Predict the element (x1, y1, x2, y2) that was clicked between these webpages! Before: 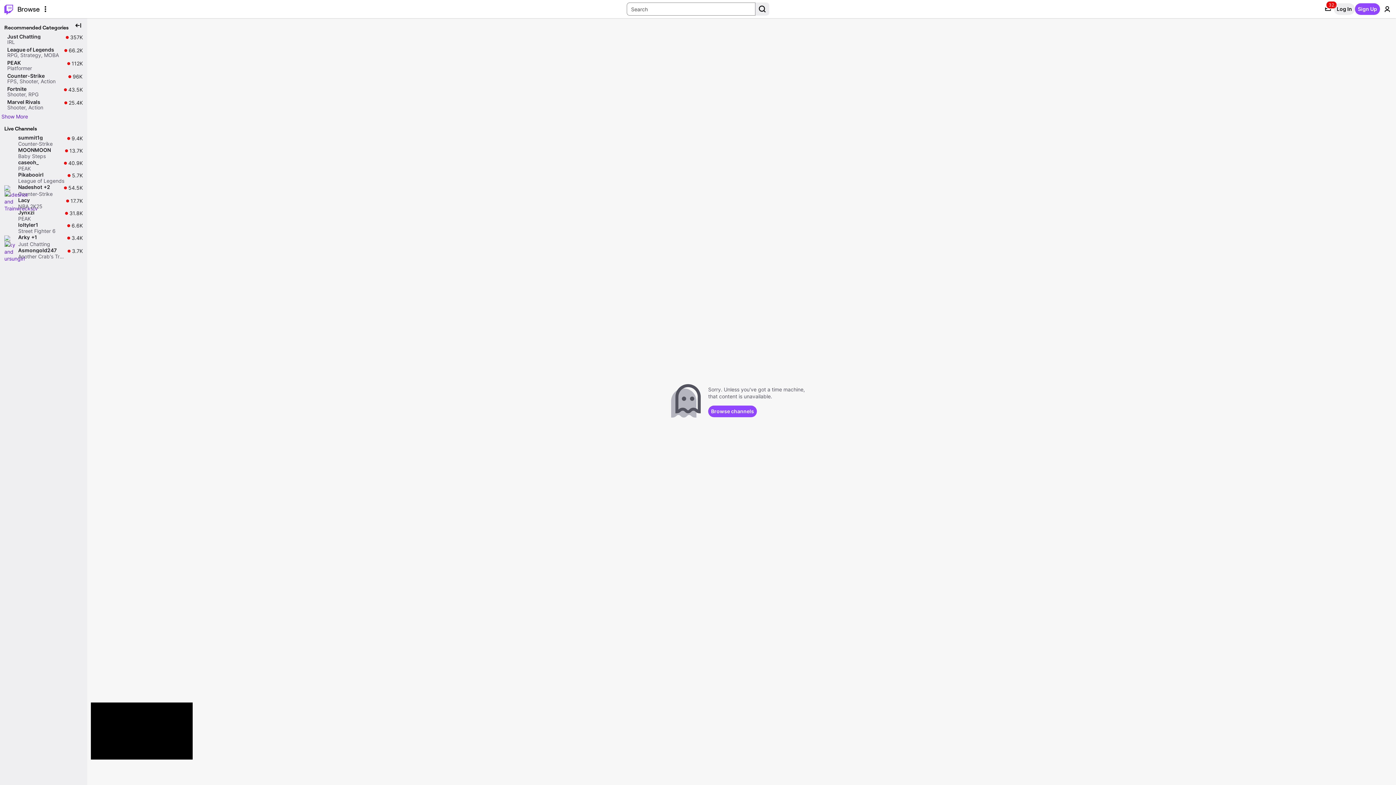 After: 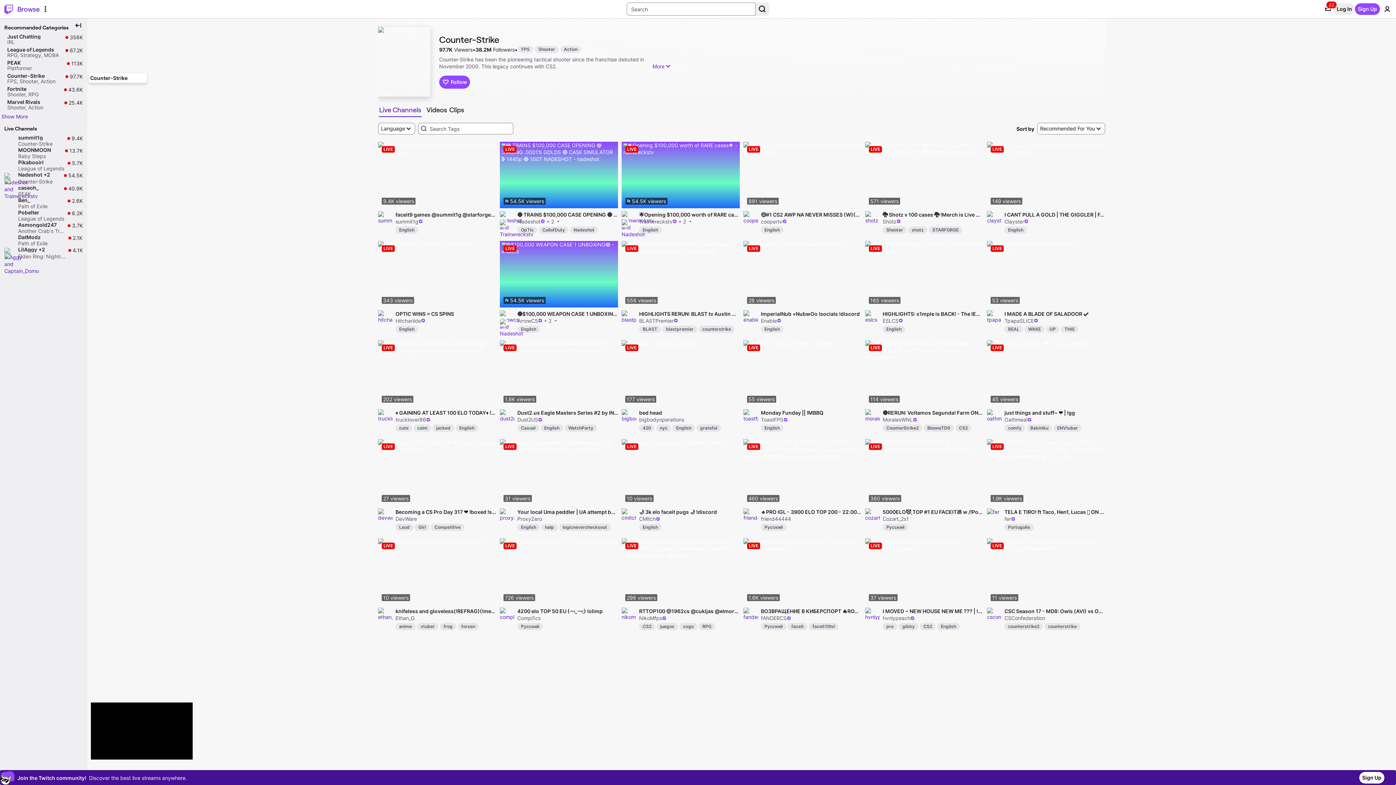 Action: label: Counter-Strike

FPS,
Shooter,
Action

96K

96K live viewers bbox: (1, 73, 85, 86)